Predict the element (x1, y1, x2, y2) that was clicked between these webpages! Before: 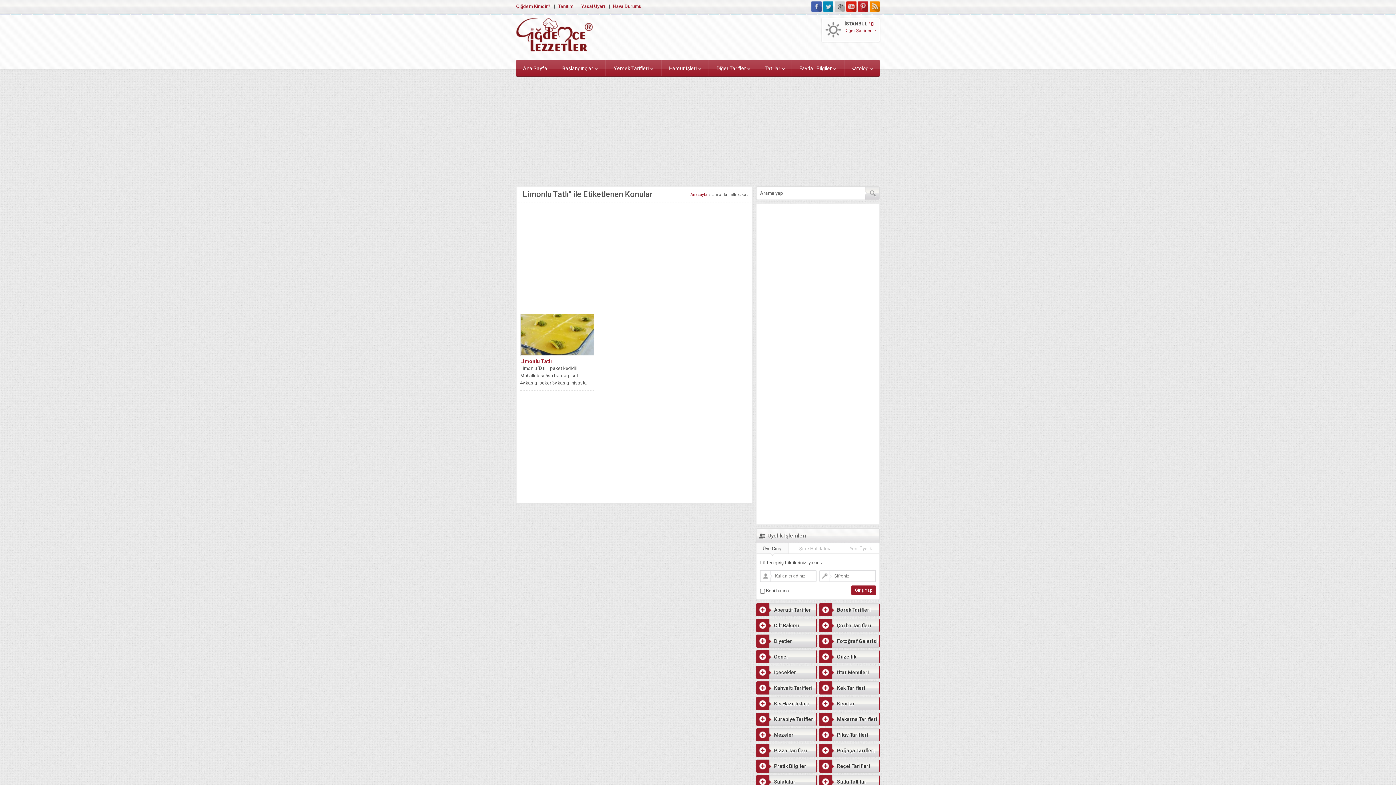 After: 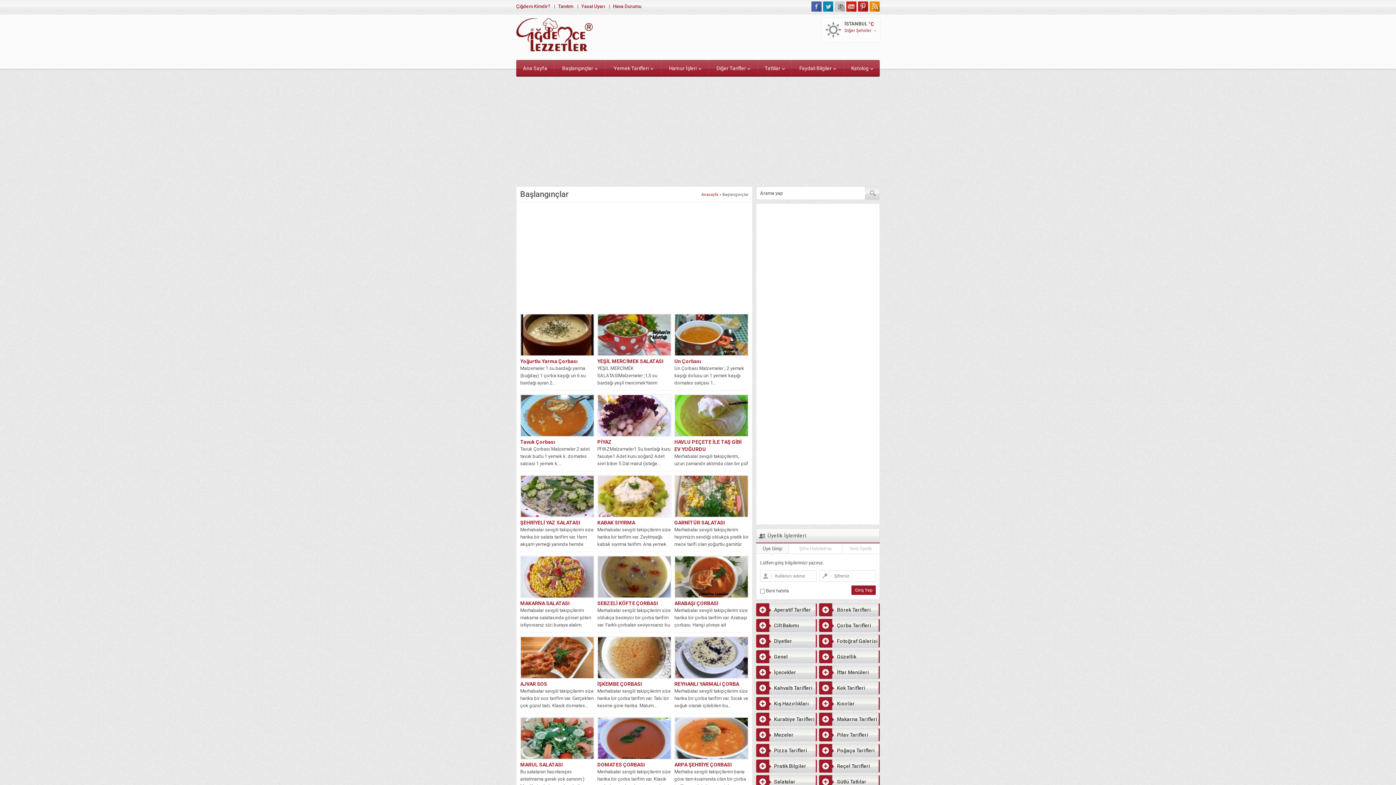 Action: label: Başlangınçlar bbox: (554, 59, 605, 75)